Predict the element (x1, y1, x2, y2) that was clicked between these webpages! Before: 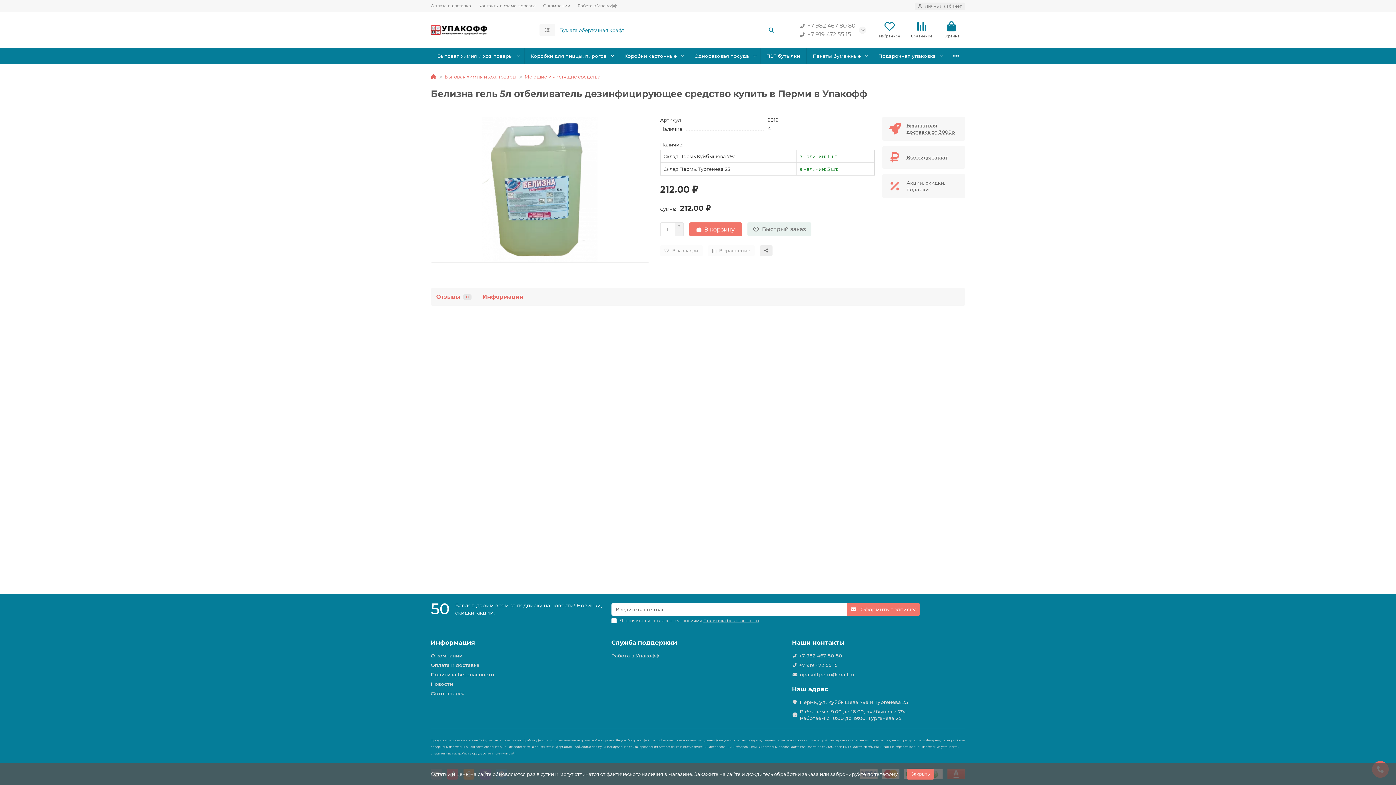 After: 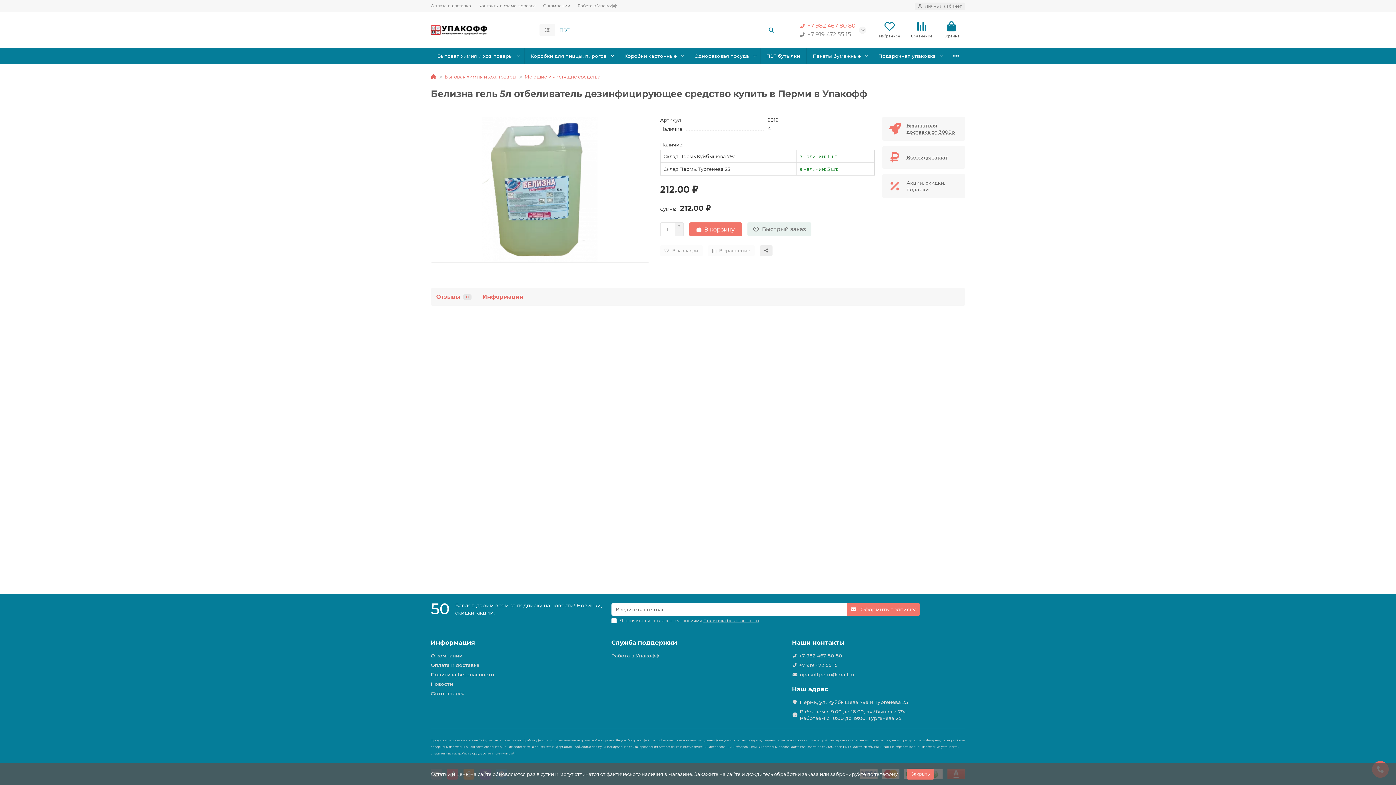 Action: label: +7 982 467 80 80 bbox: (797, 21, 855, 29)